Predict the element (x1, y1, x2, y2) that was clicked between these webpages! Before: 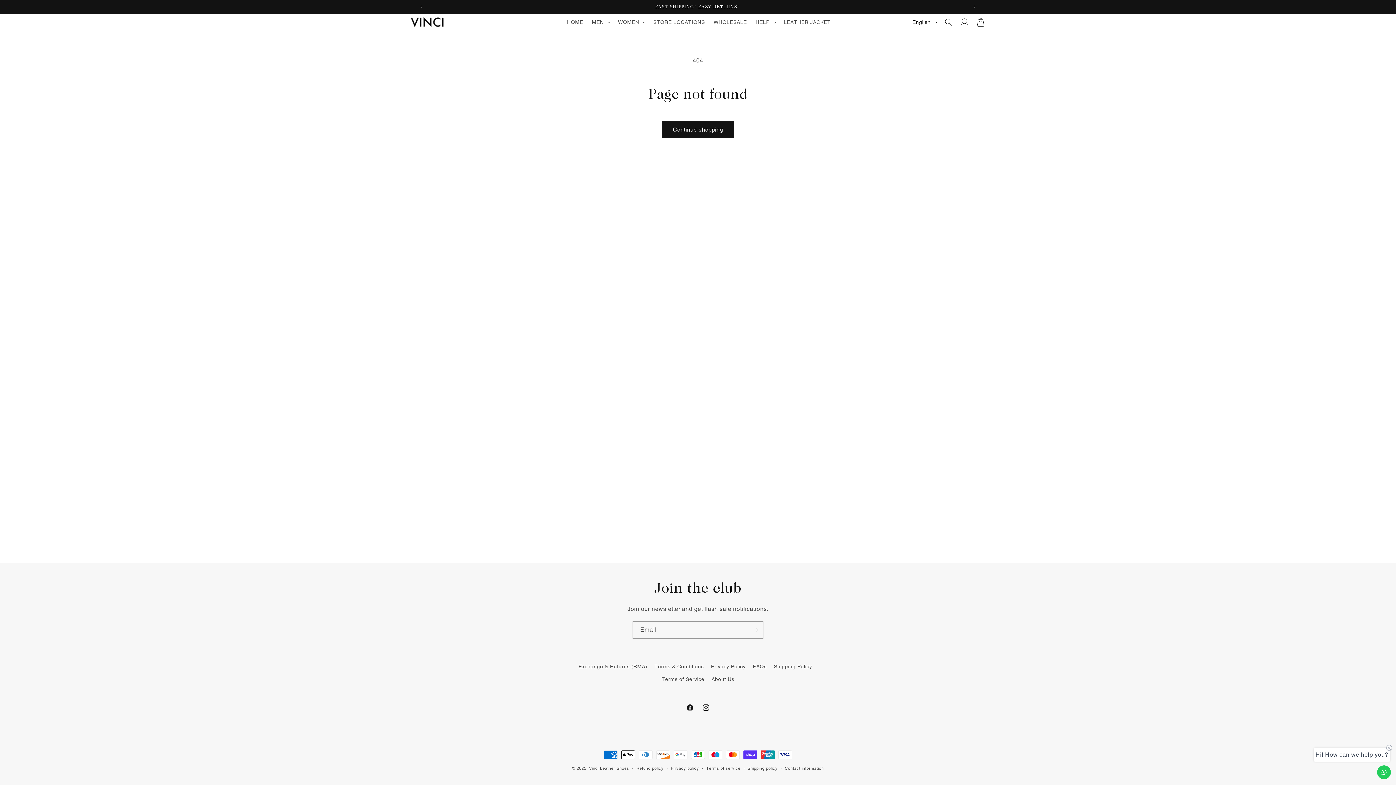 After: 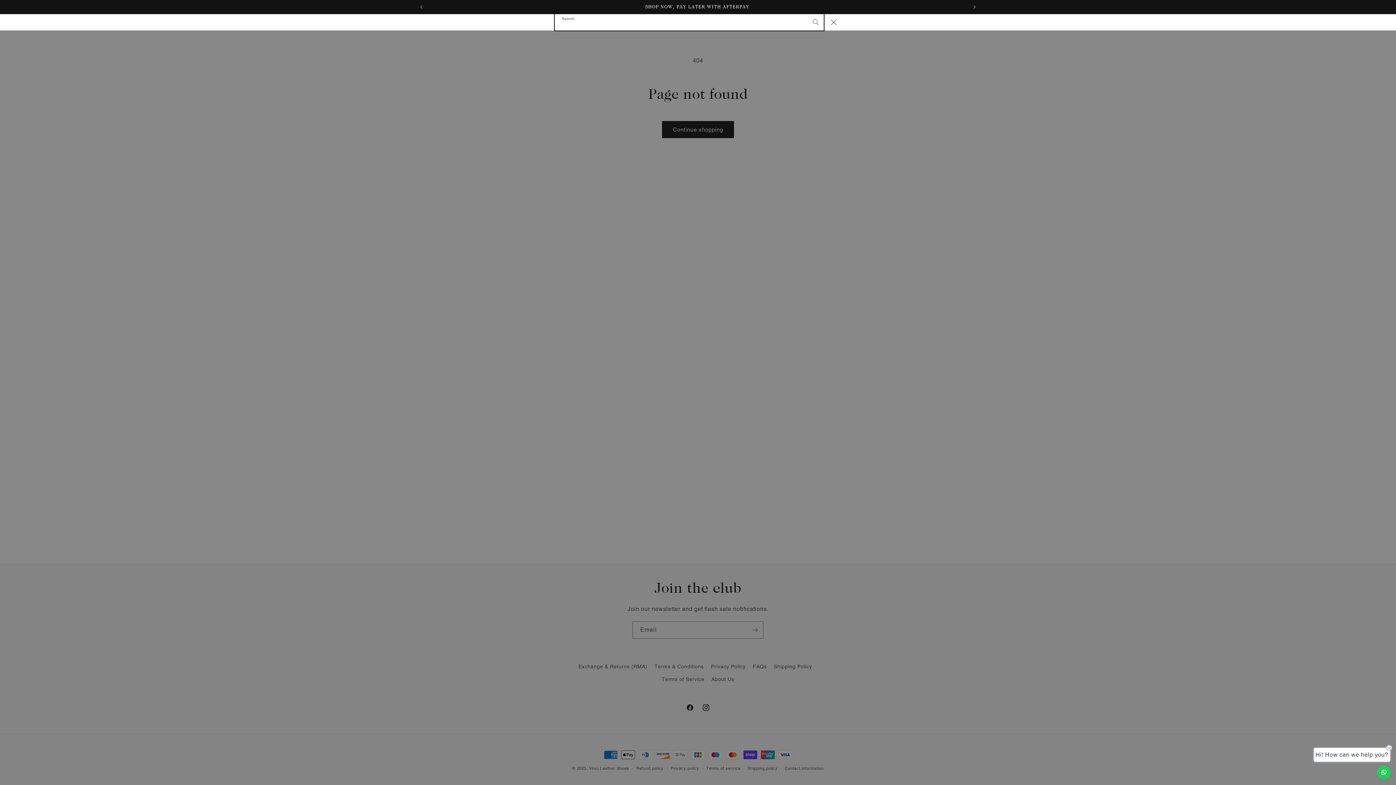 Action: label: Search bbox: (940, 14, 956, 30)